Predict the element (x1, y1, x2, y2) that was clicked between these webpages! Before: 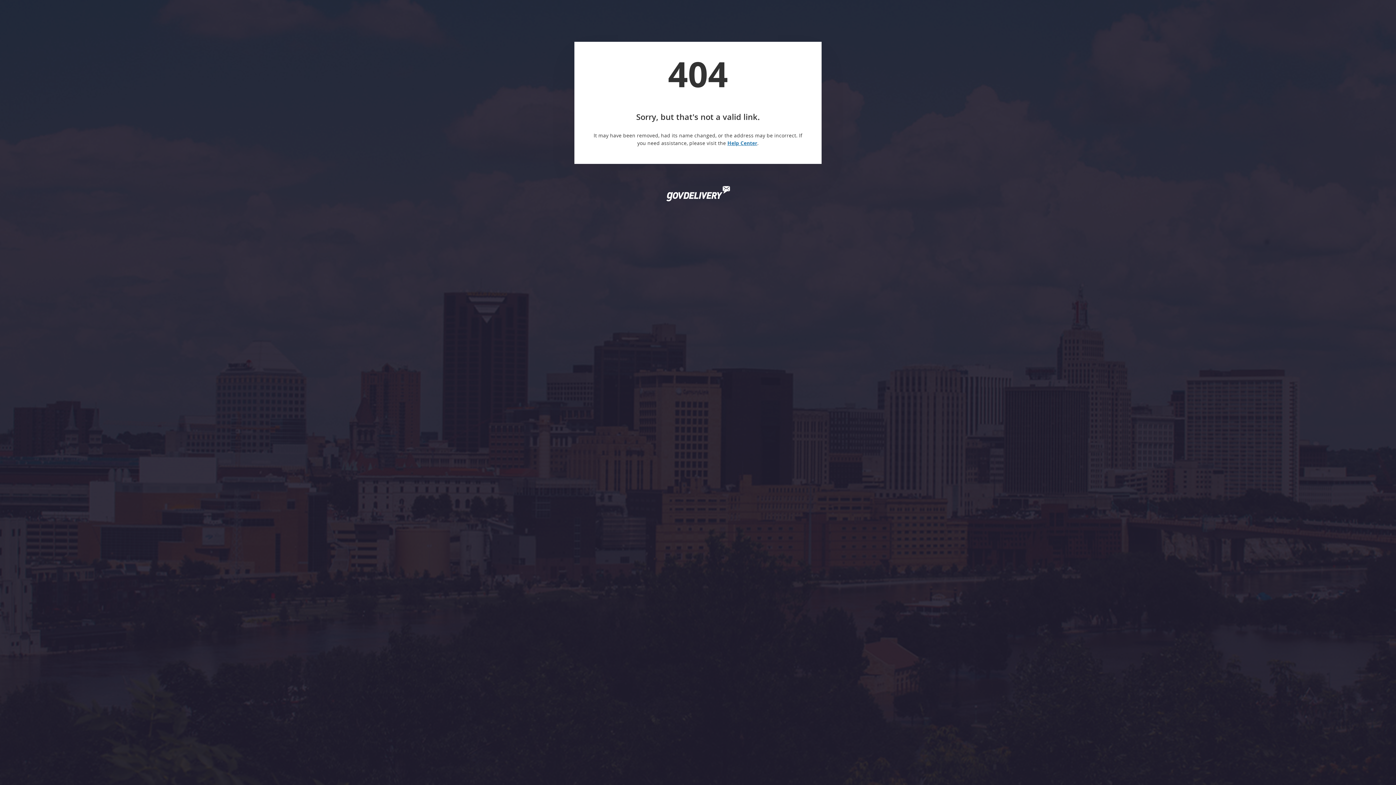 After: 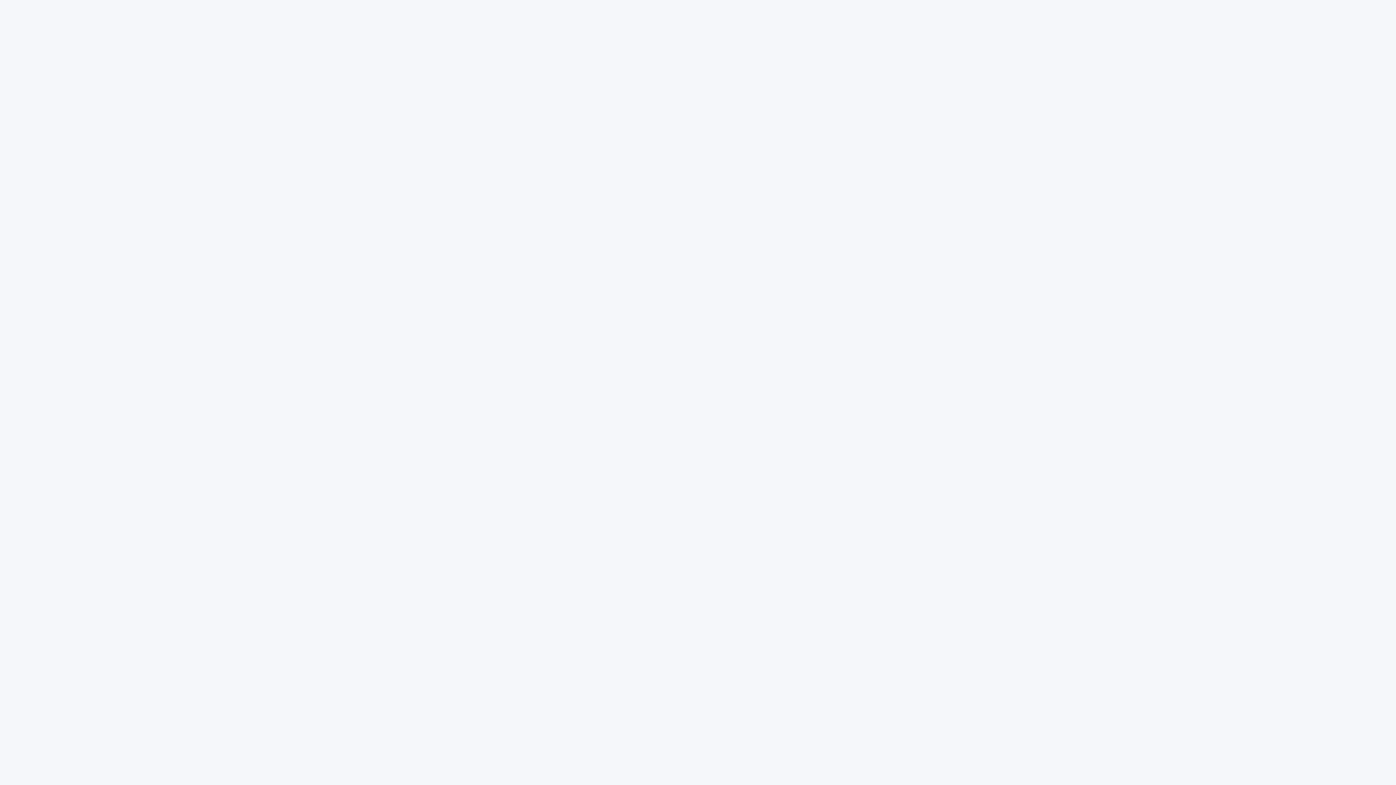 Action: bbox: (727, 139, 757, 146) label: Help Center